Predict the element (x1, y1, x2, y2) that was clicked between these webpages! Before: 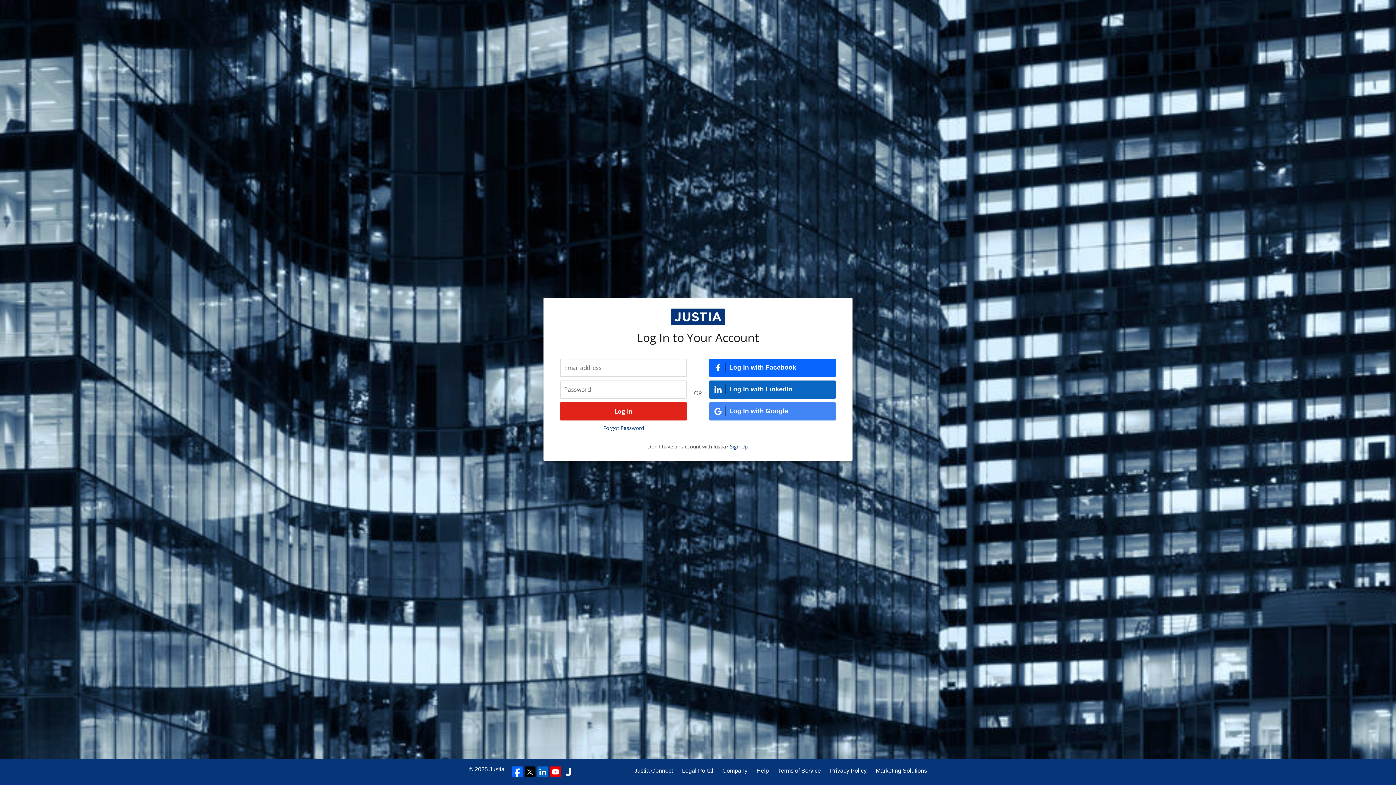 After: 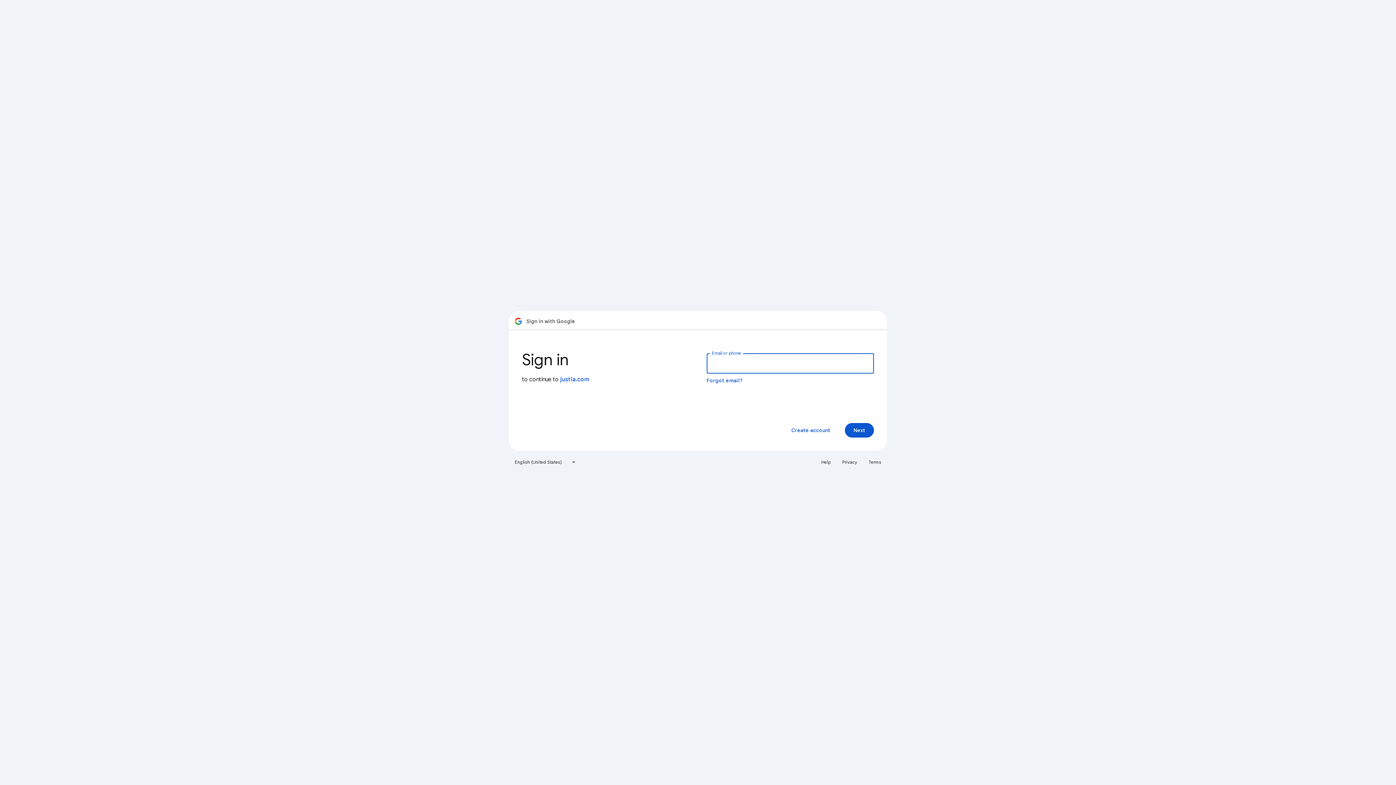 Action: bbox: (709, 402, 836, 420) label: Log In with Google